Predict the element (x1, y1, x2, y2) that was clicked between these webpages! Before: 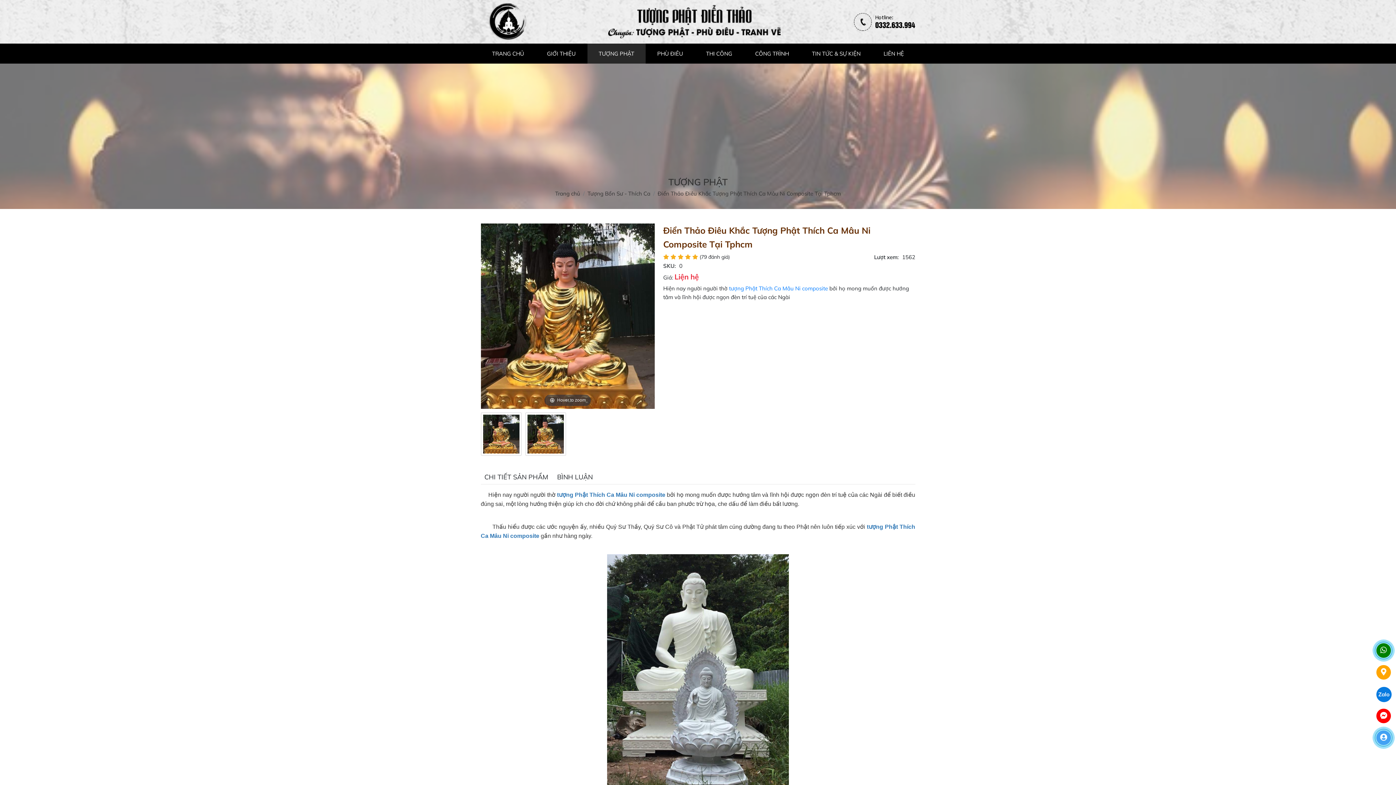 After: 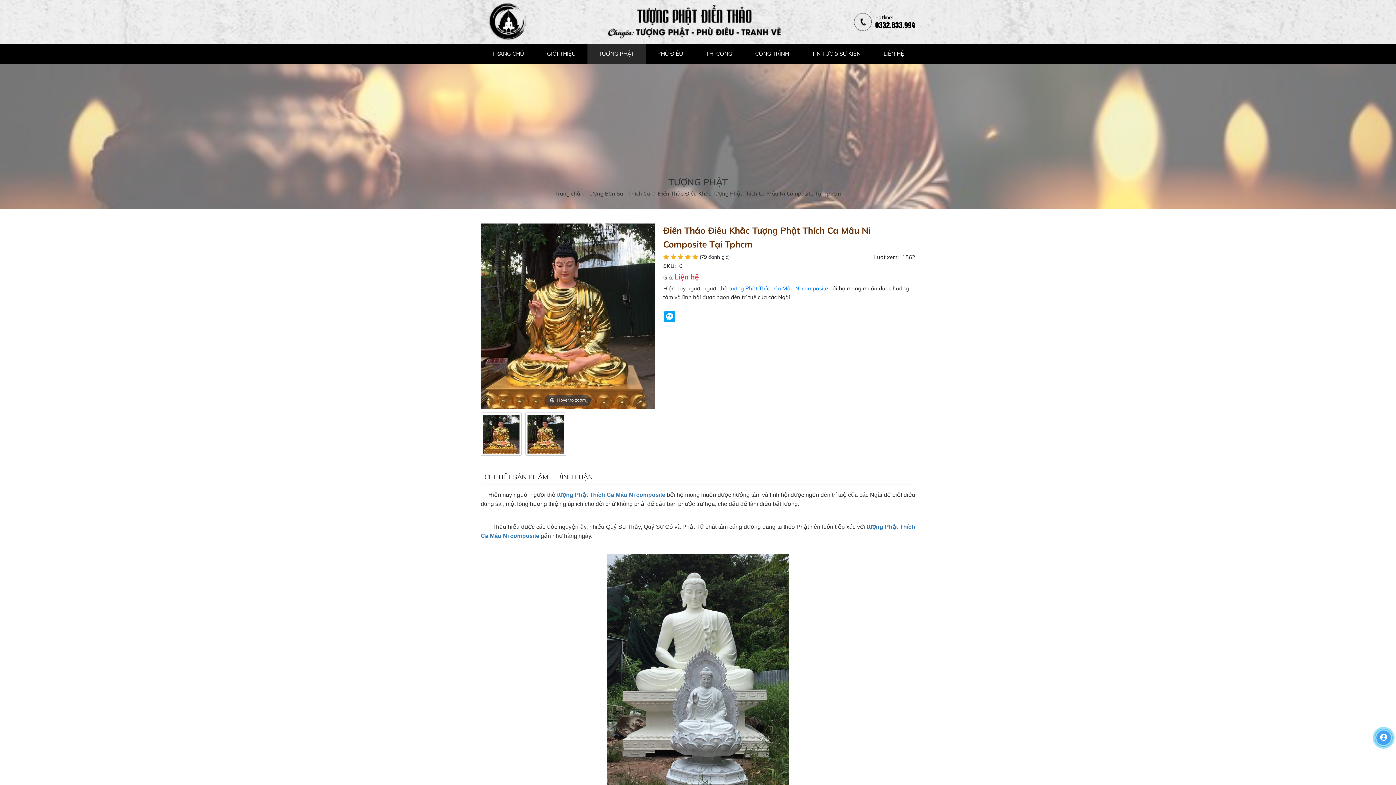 Action: bbox: (525, 412, 566, 455)